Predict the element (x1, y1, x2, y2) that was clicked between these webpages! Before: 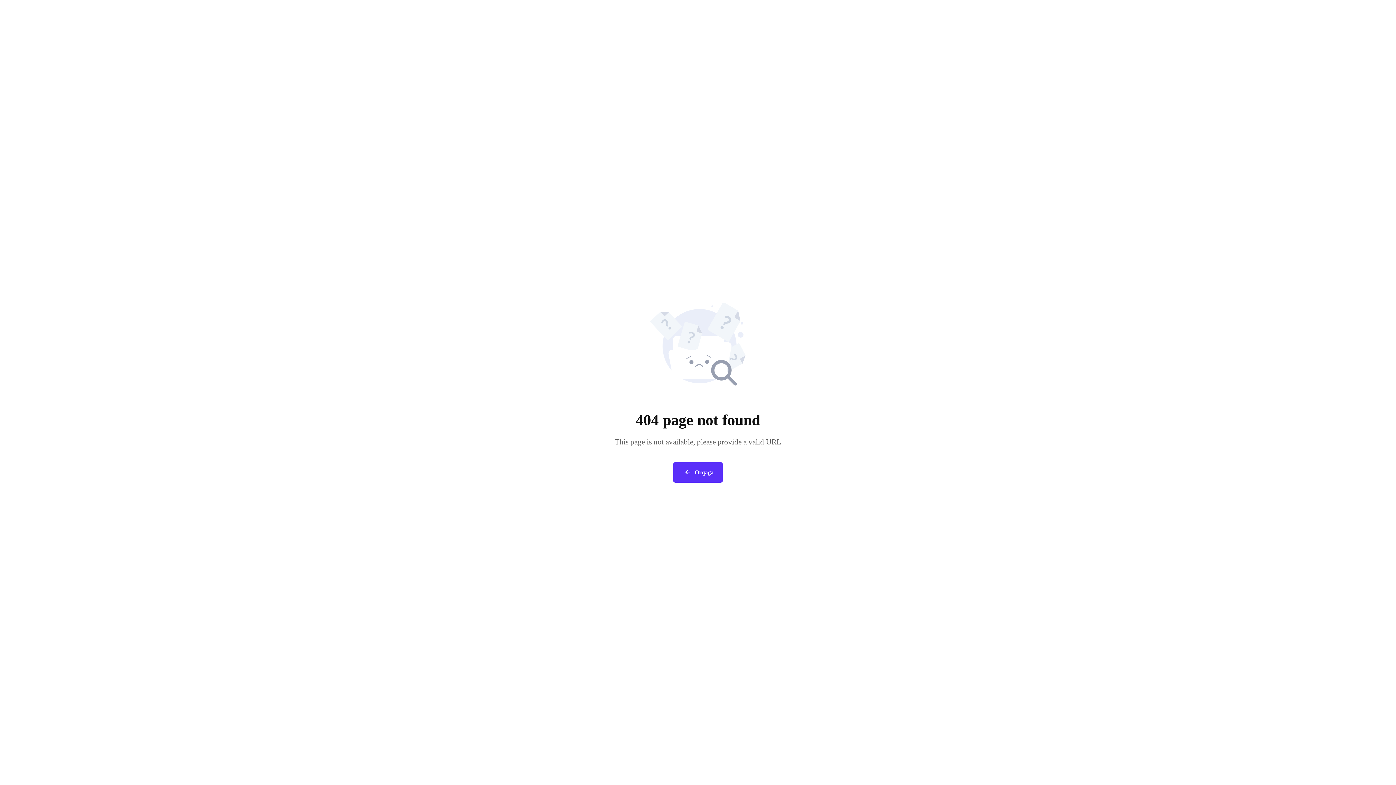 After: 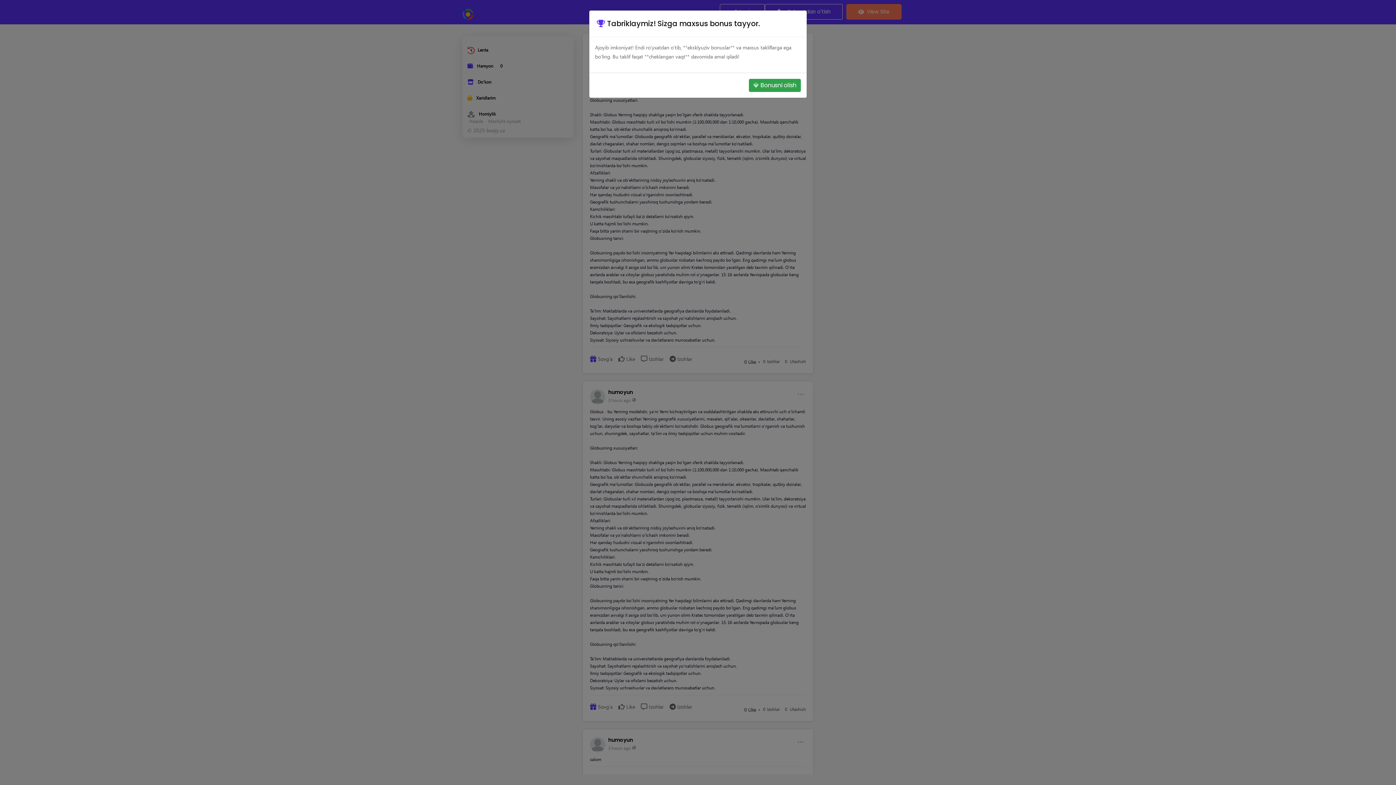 Action: bbox: (673, 462, 722, 482) label:  Orqaga